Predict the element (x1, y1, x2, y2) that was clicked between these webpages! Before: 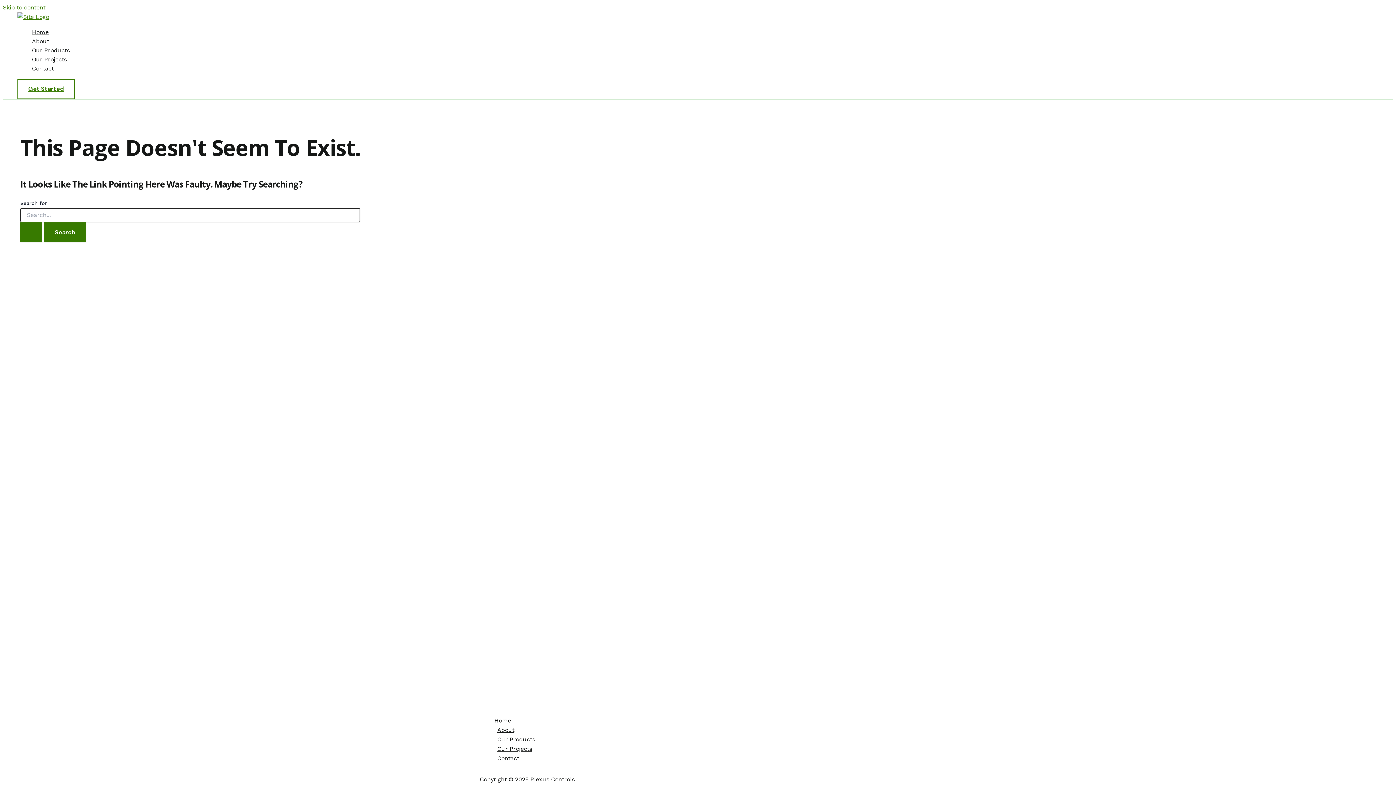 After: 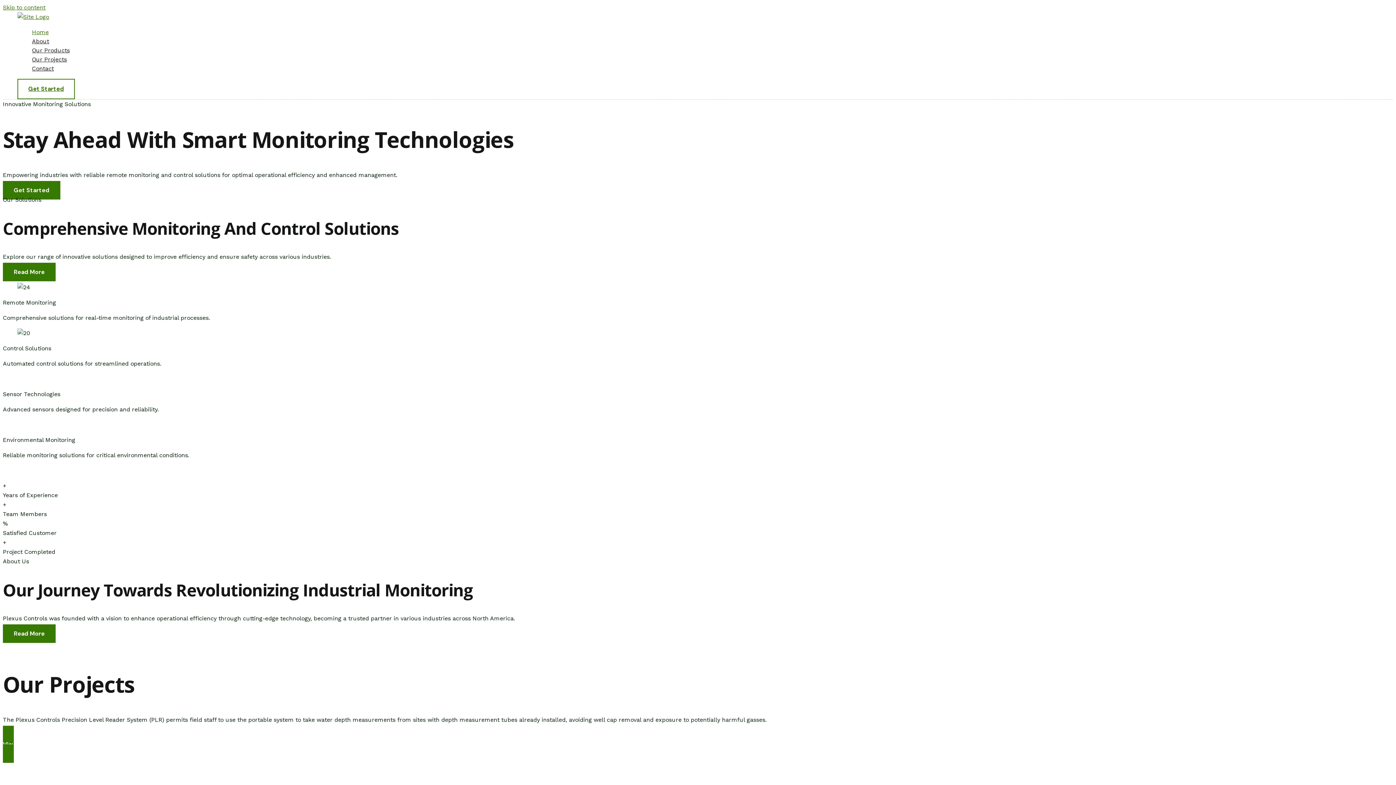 Action: label: Home bbox: (494, 716, 916, 725)